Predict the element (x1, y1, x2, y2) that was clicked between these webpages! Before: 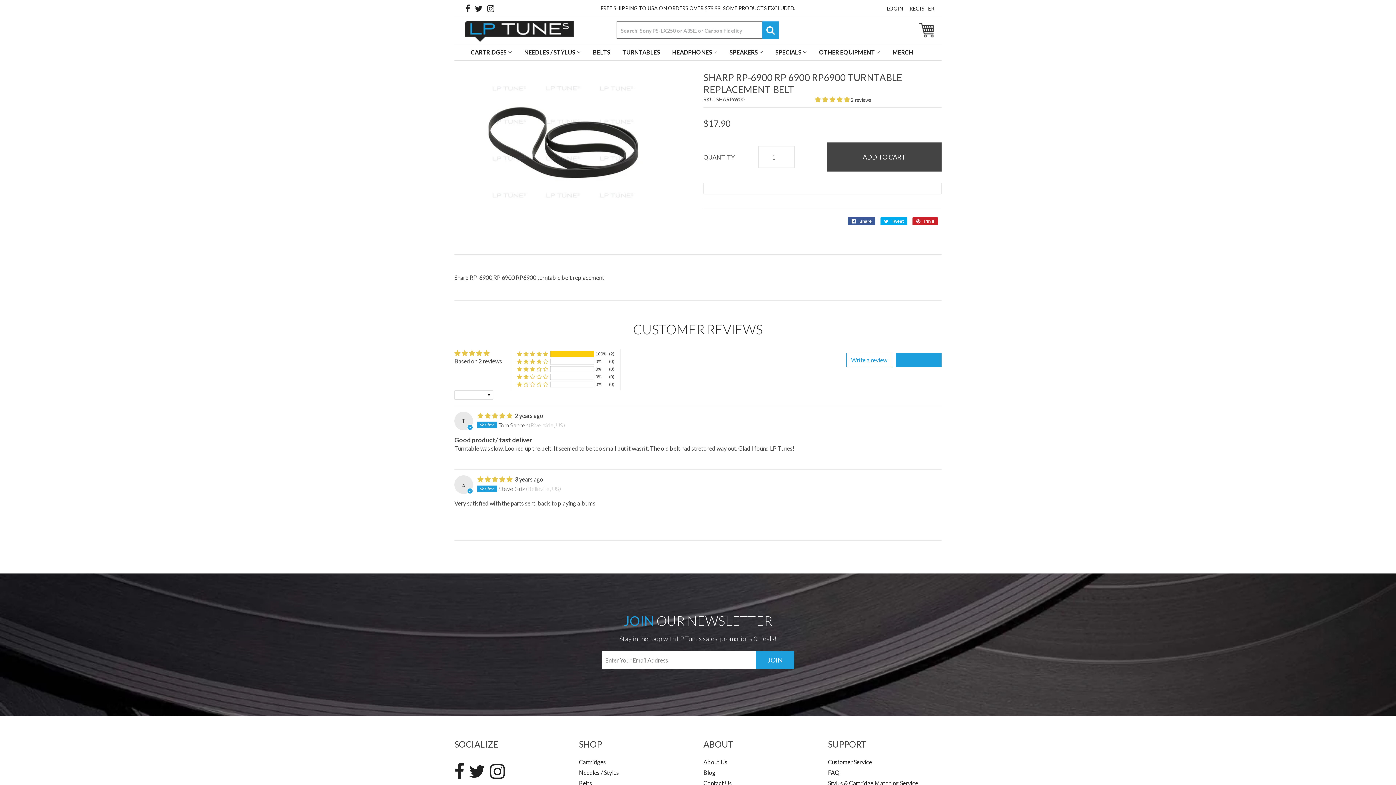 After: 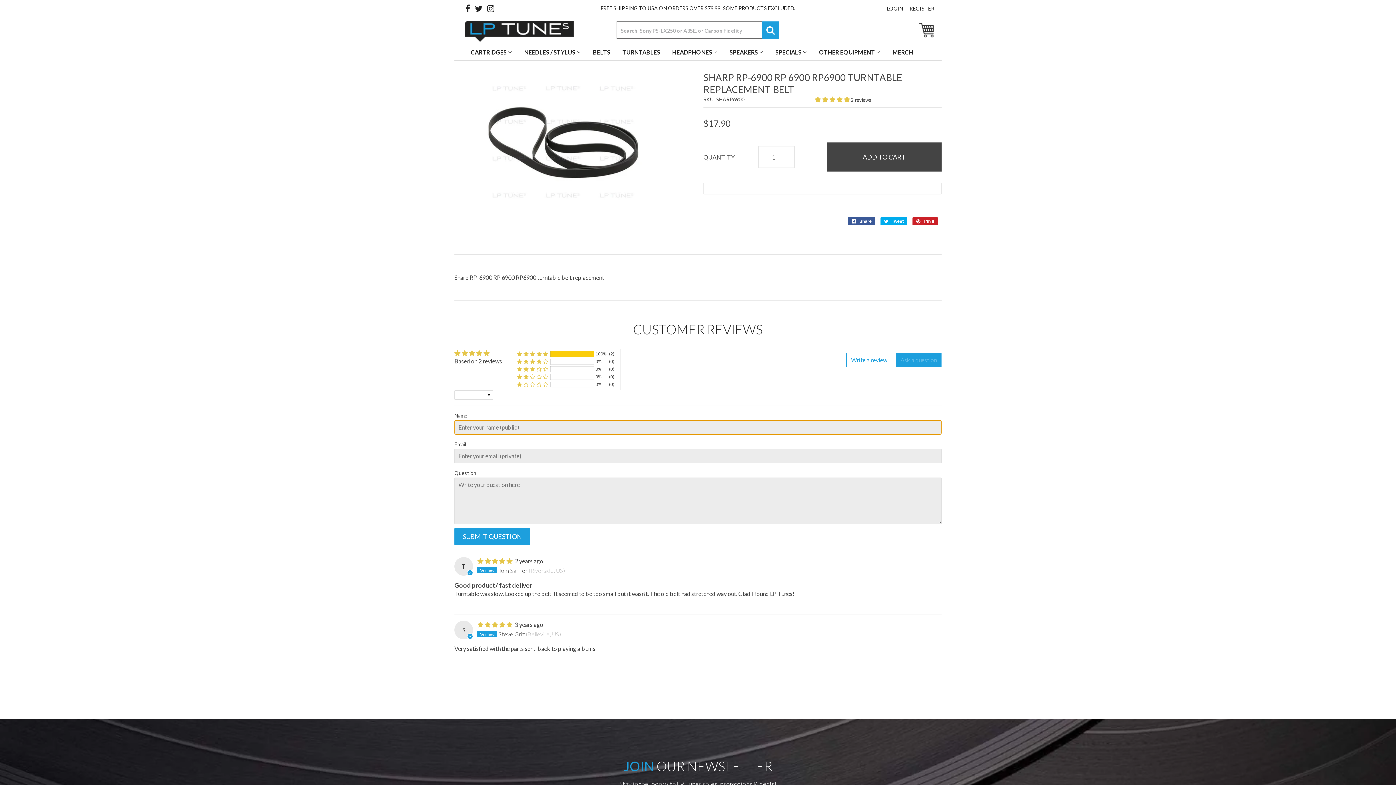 Action: label: Ask a question bbox: (896, 353, 941, 367)